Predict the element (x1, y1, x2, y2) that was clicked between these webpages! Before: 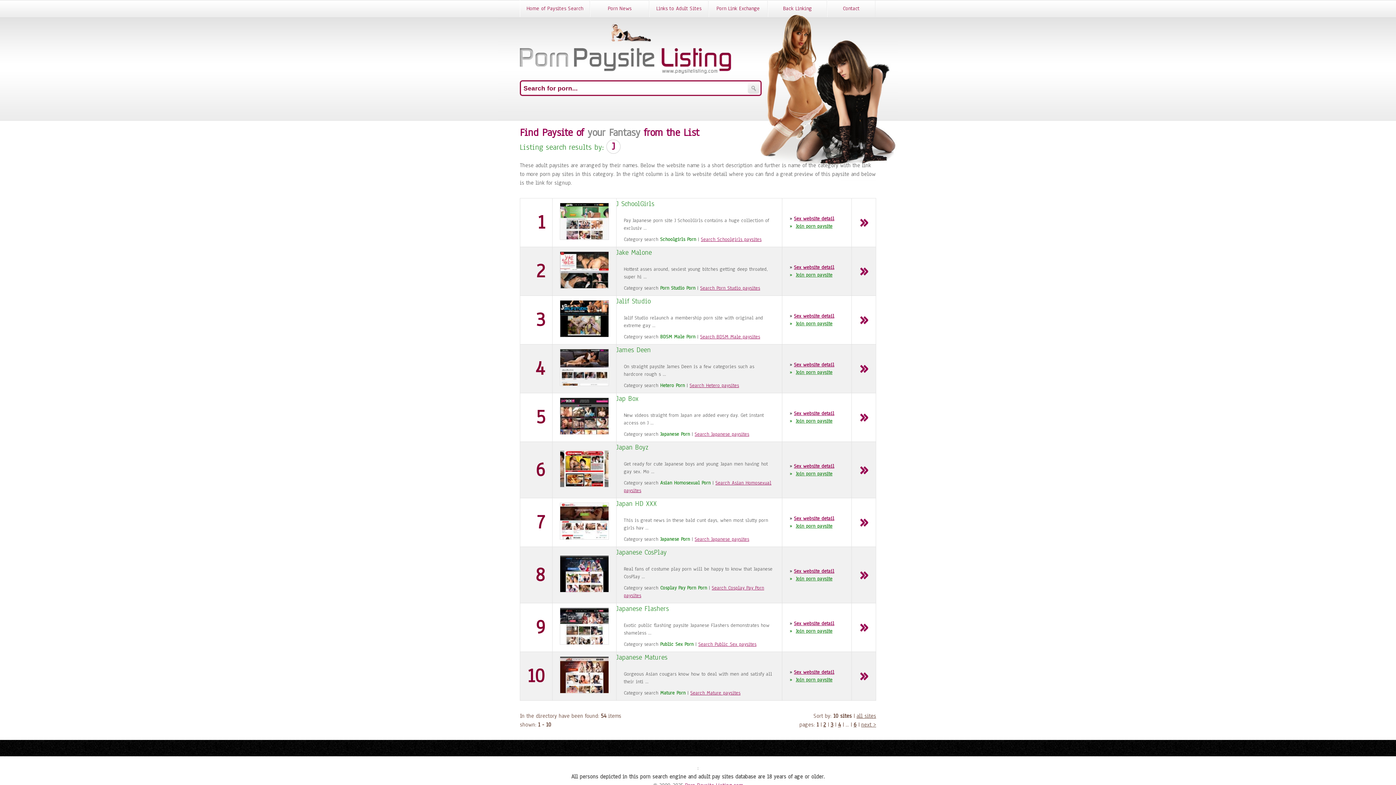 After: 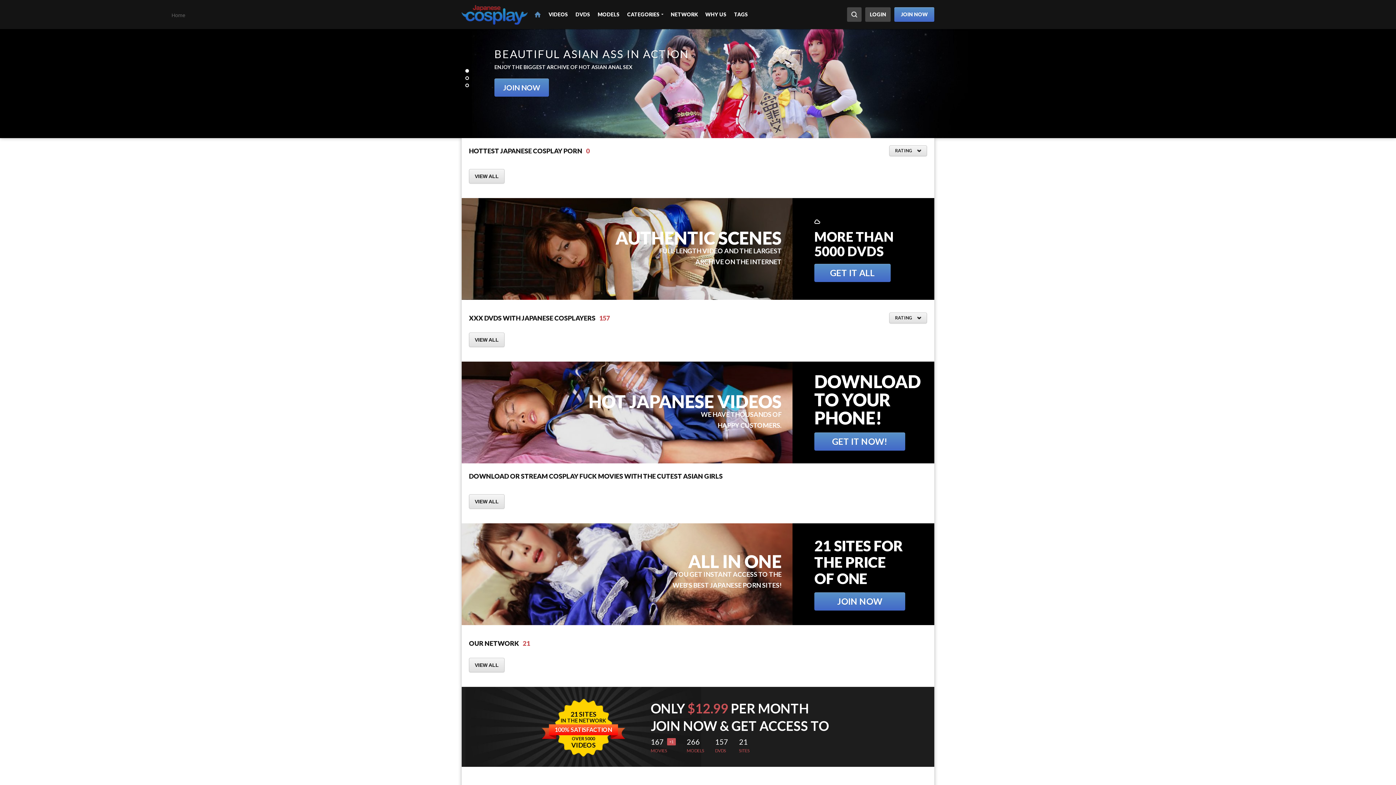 Action: label: Join porn paysite bbox: (796, 575, 832, 582)